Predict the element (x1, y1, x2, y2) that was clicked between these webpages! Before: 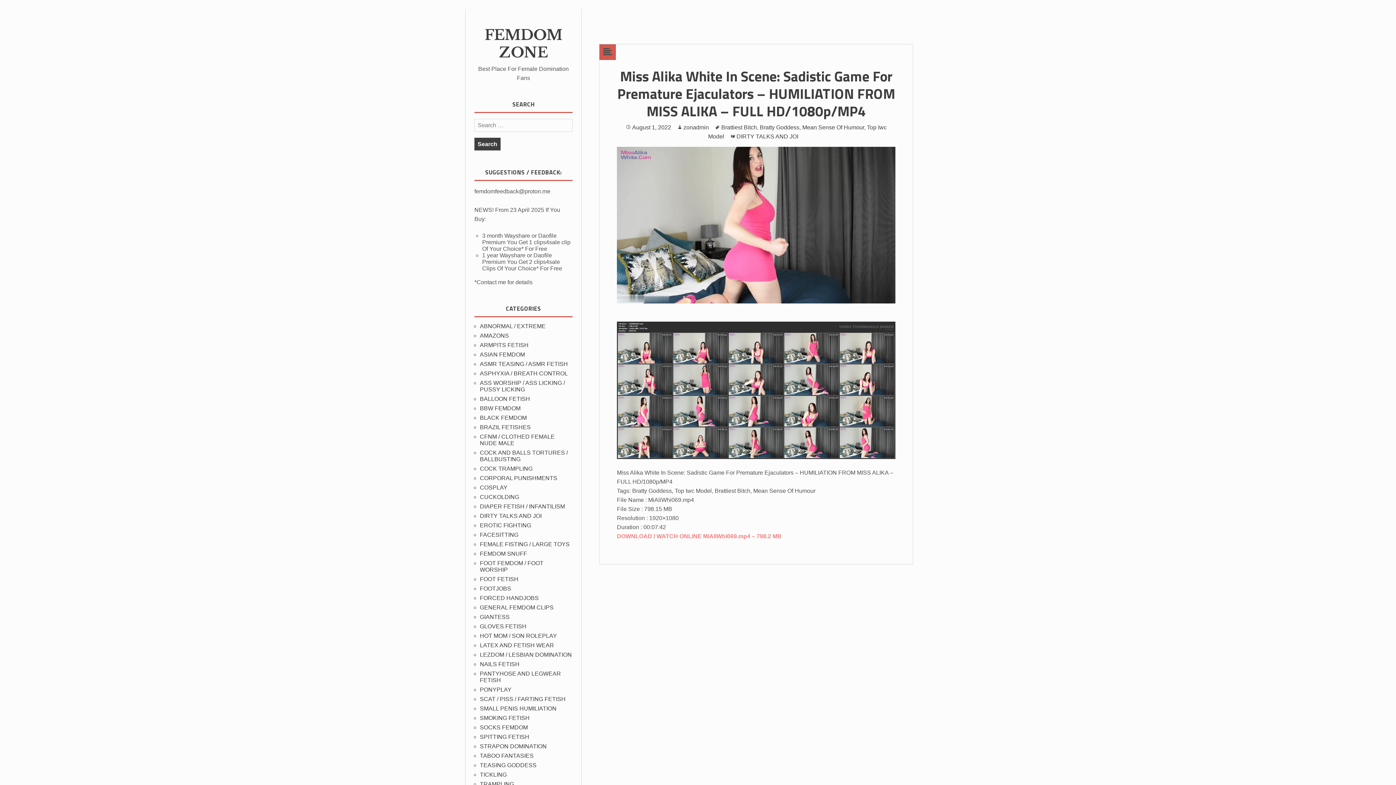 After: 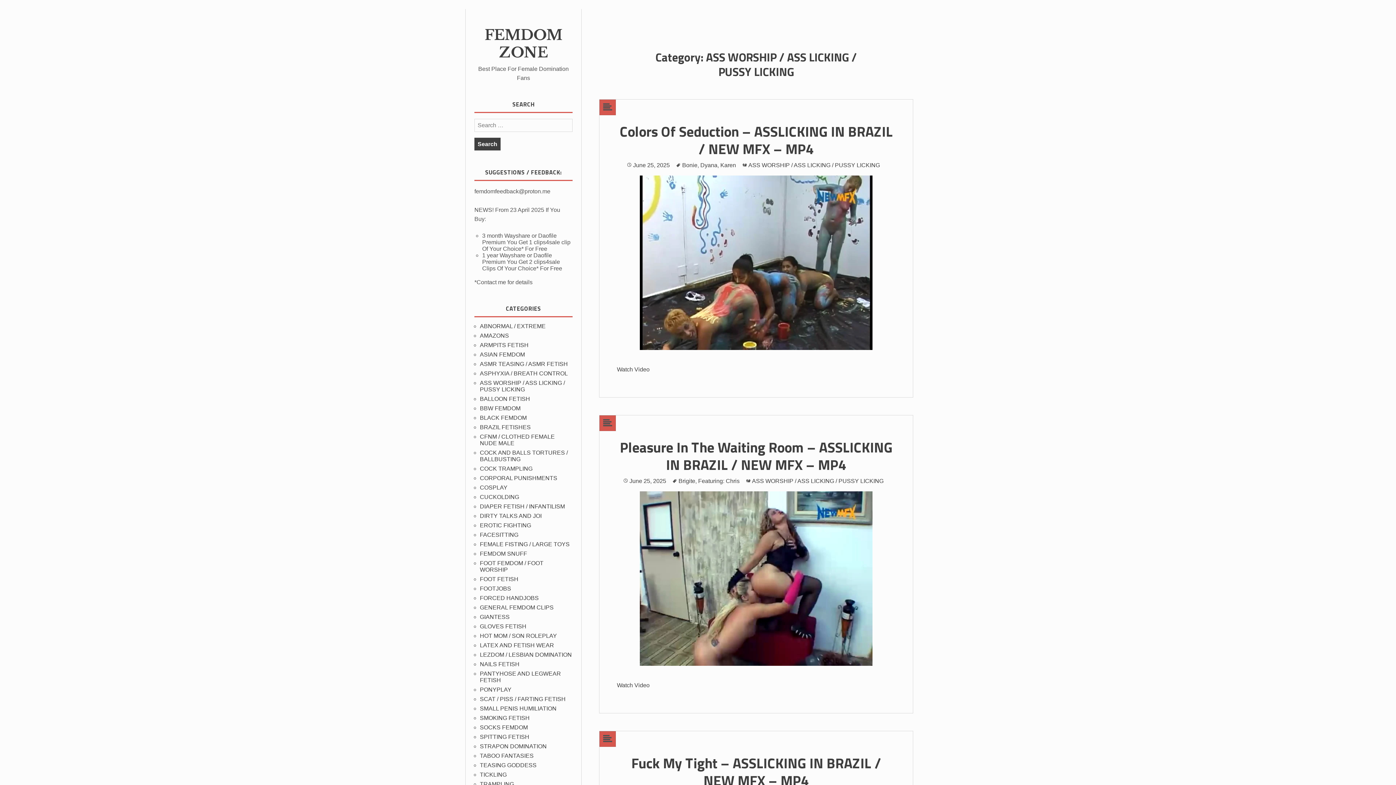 Action: bbox: (480, 380, 565, 392) label: ASS WORSHIP / ASS LICKING / PUSSY LICKING